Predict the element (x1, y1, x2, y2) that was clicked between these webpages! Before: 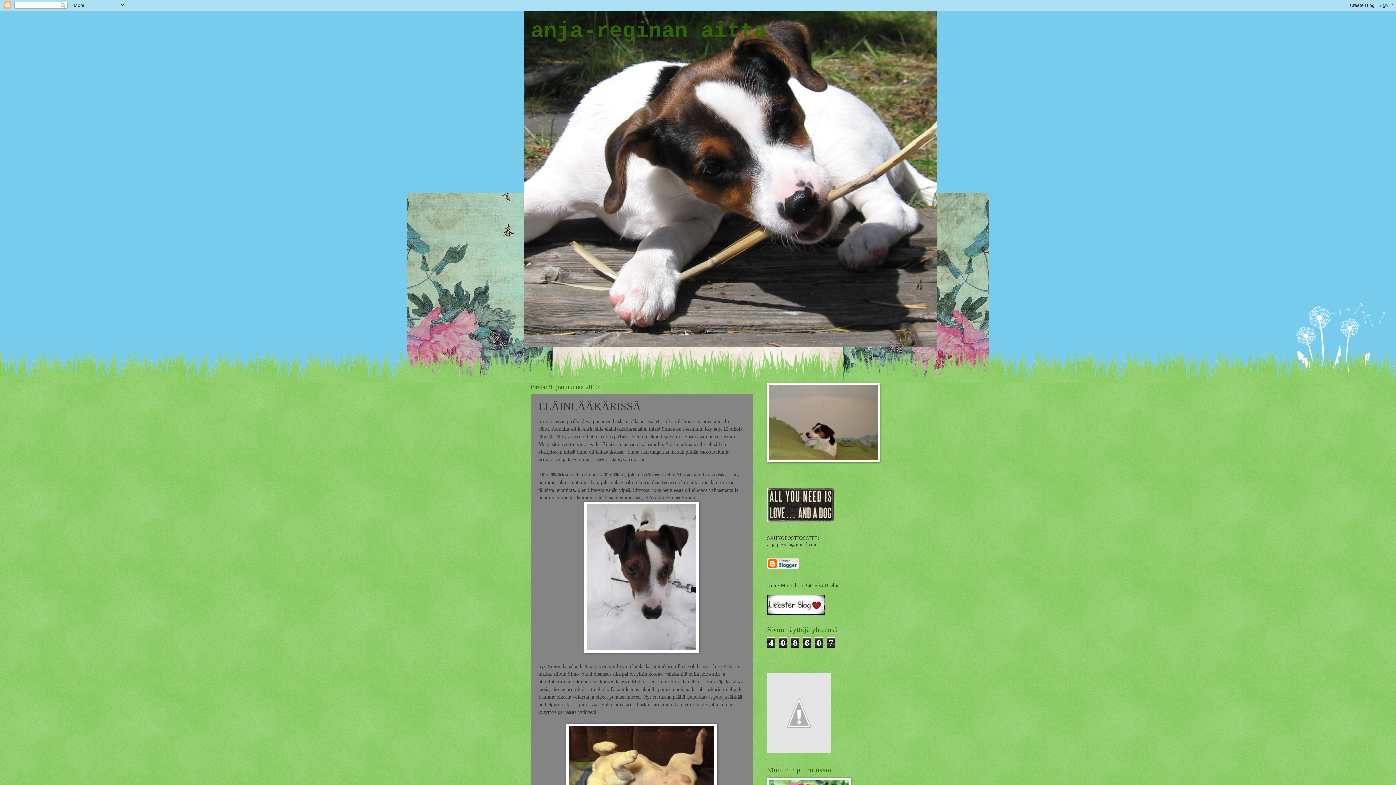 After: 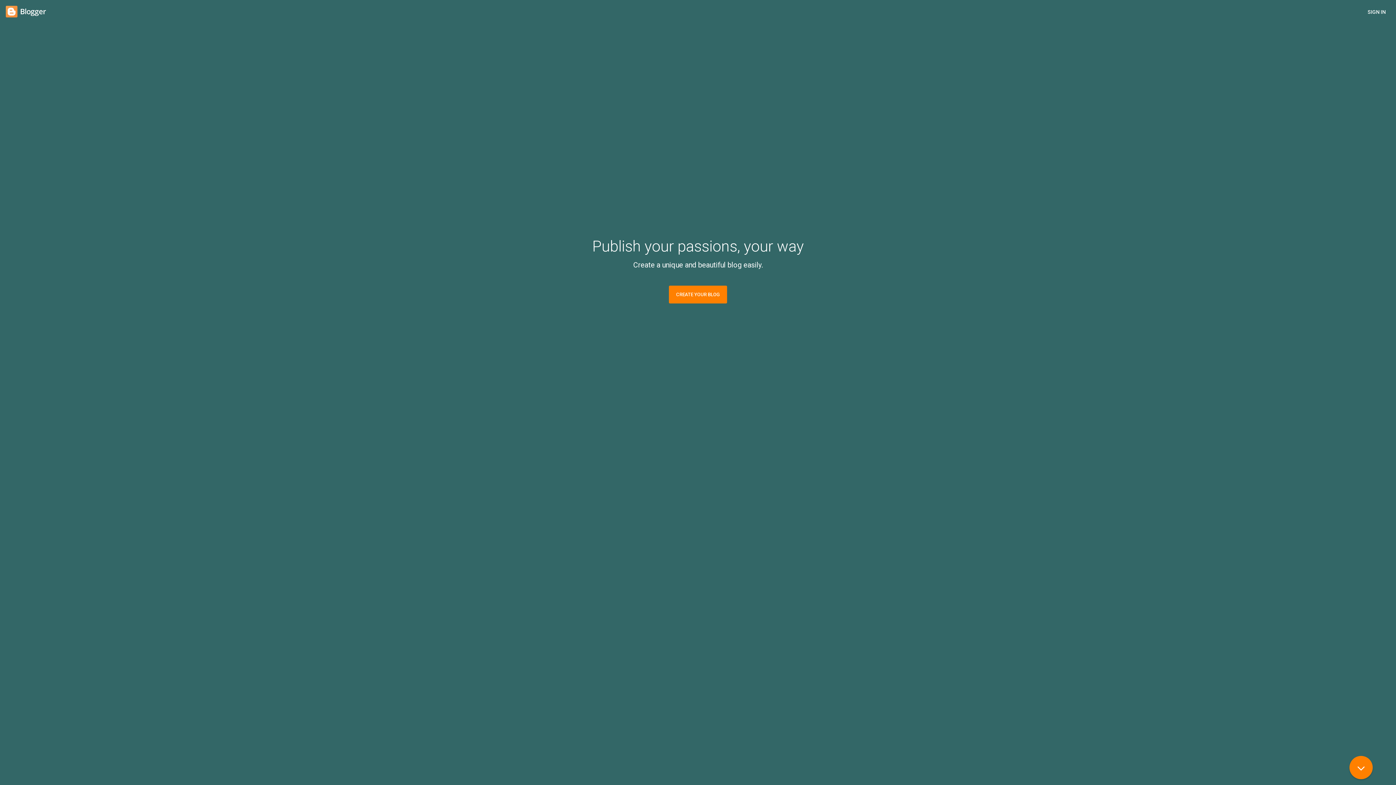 Action: bbox: (767, 565, 799, 570)